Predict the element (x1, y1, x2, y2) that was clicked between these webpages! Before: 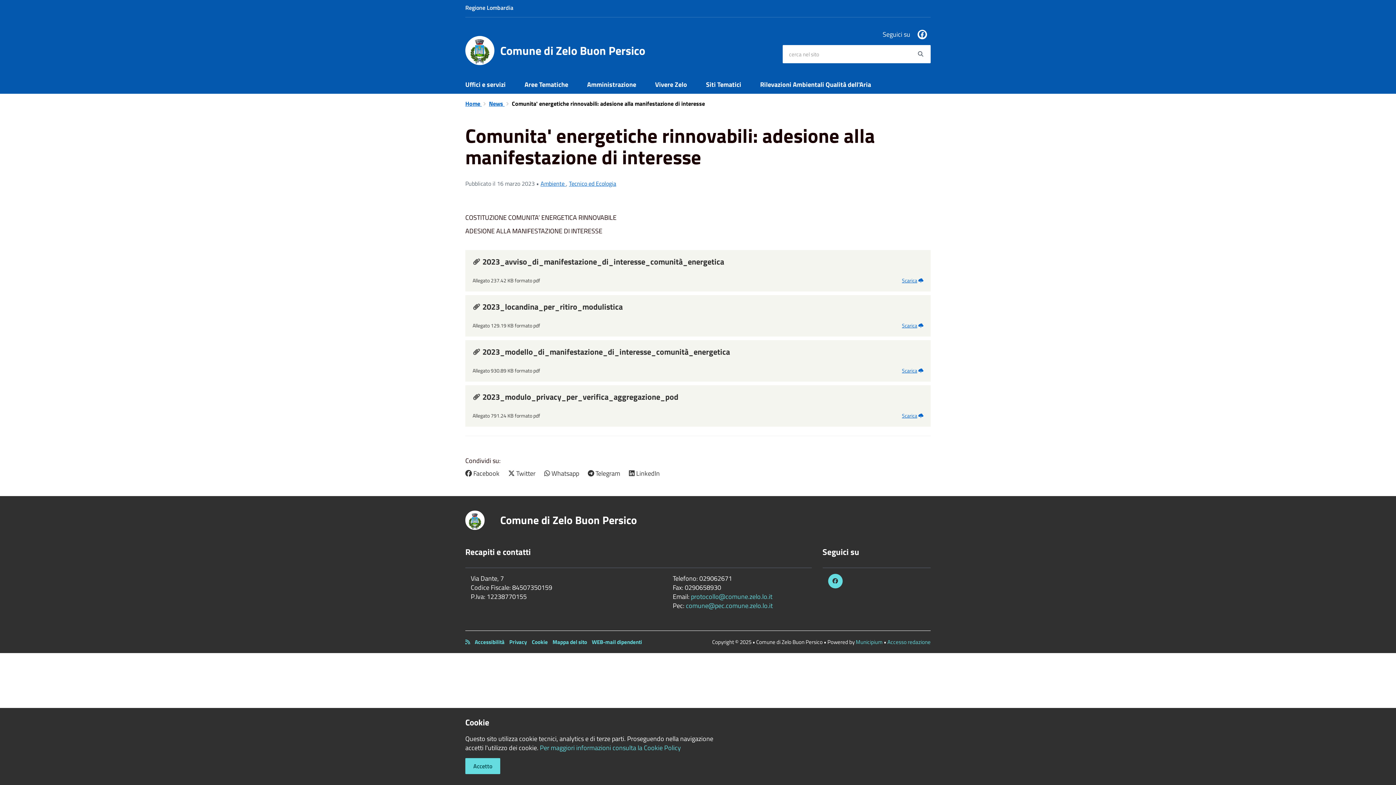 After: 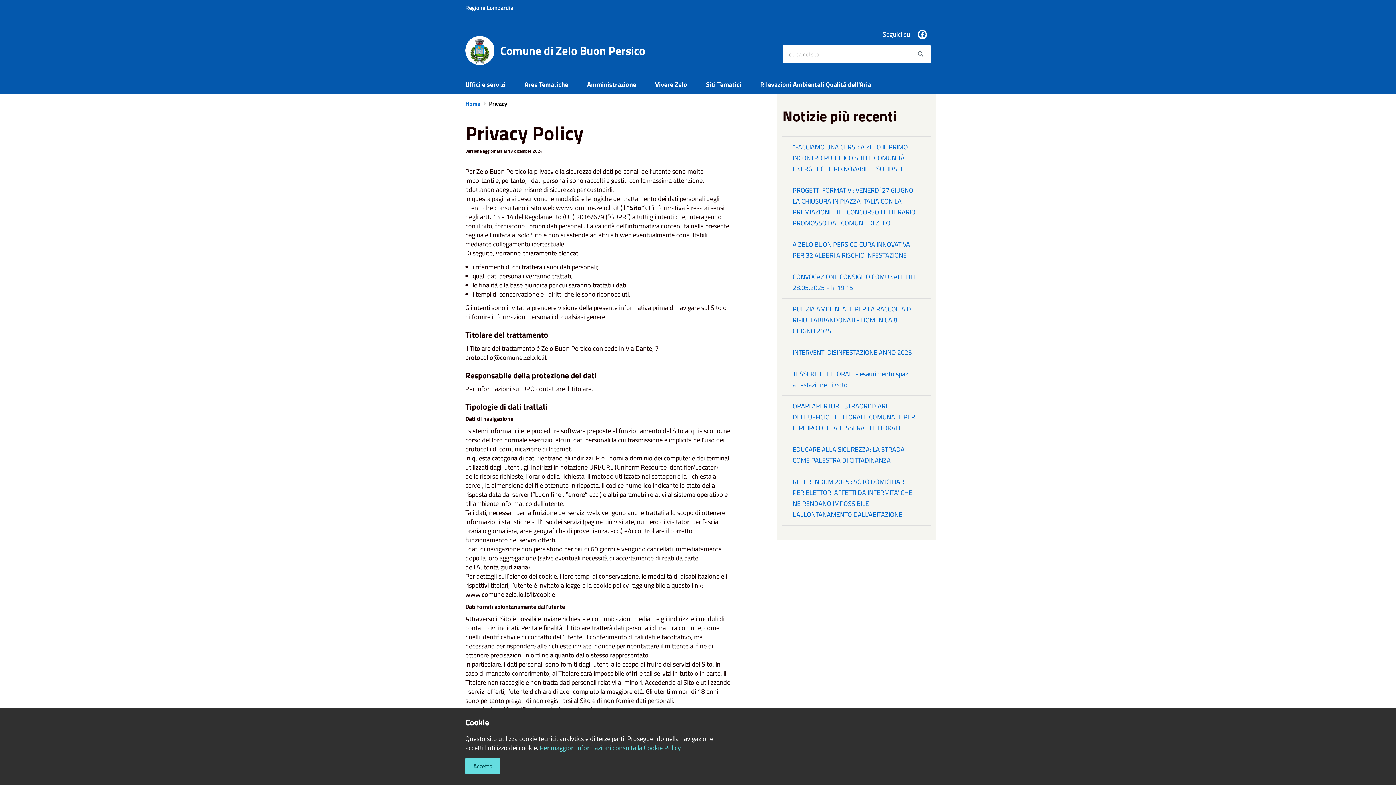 Action: bbox: (509, 638, 527, 646) label: Privacy